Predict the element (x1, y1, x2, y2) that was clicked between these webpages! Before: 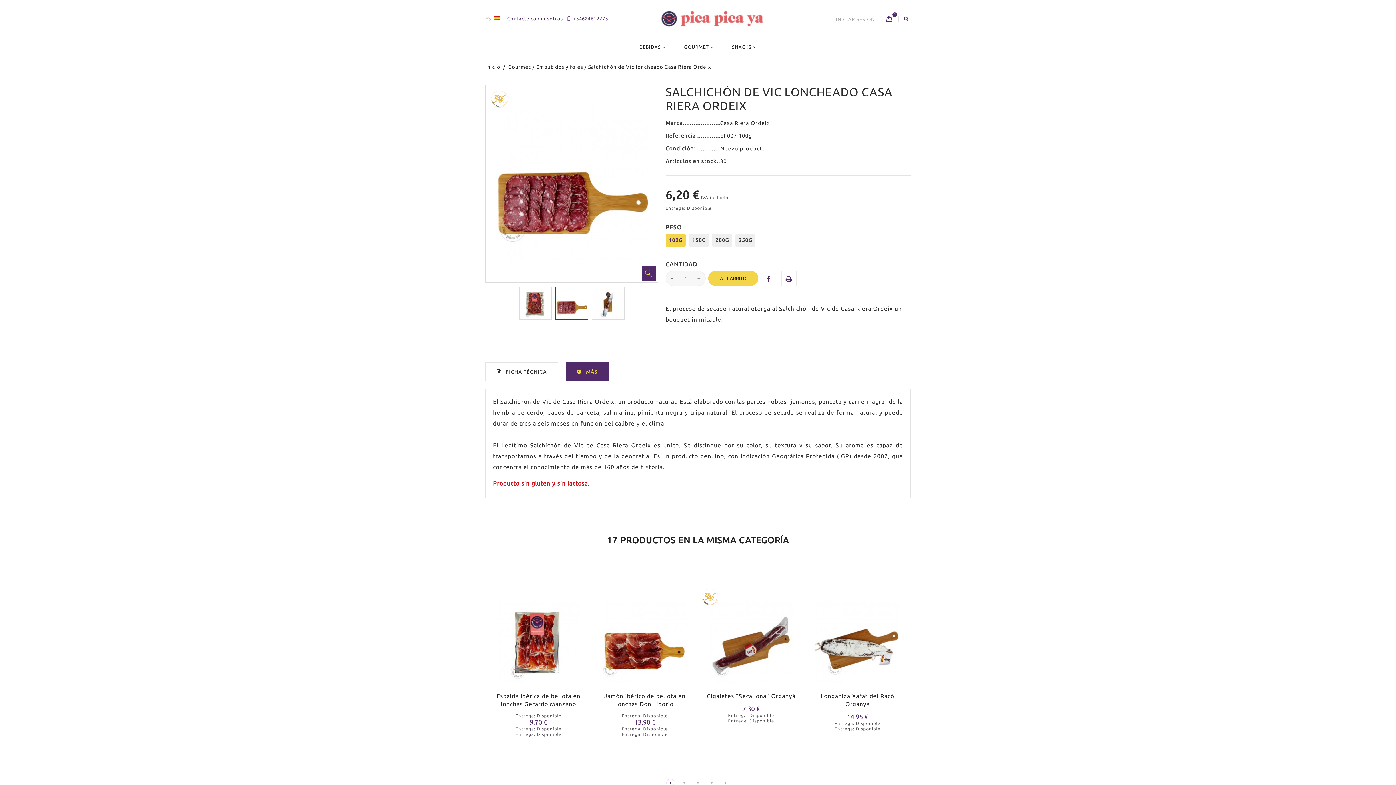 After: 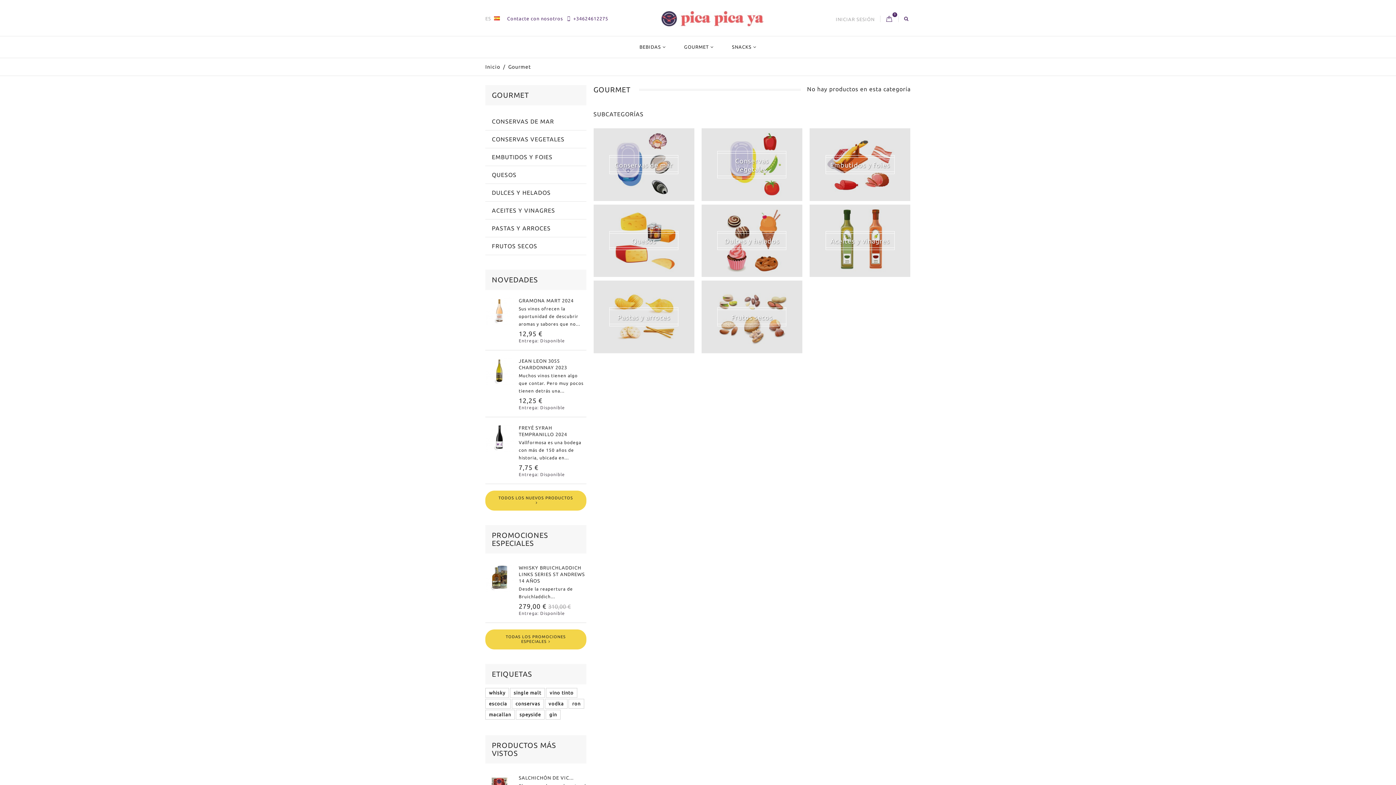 Action: label: GOURMET bbox: (675, 36, 723, 57)